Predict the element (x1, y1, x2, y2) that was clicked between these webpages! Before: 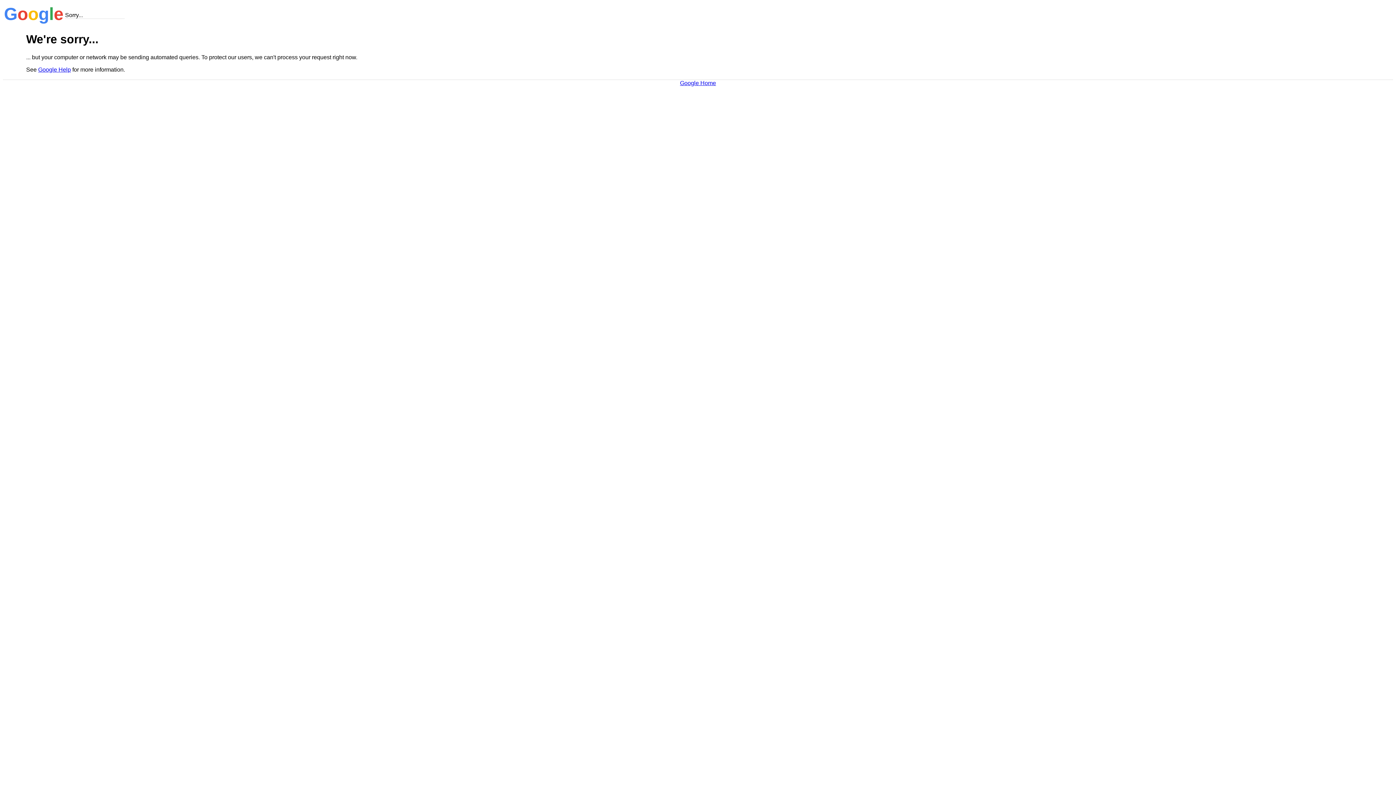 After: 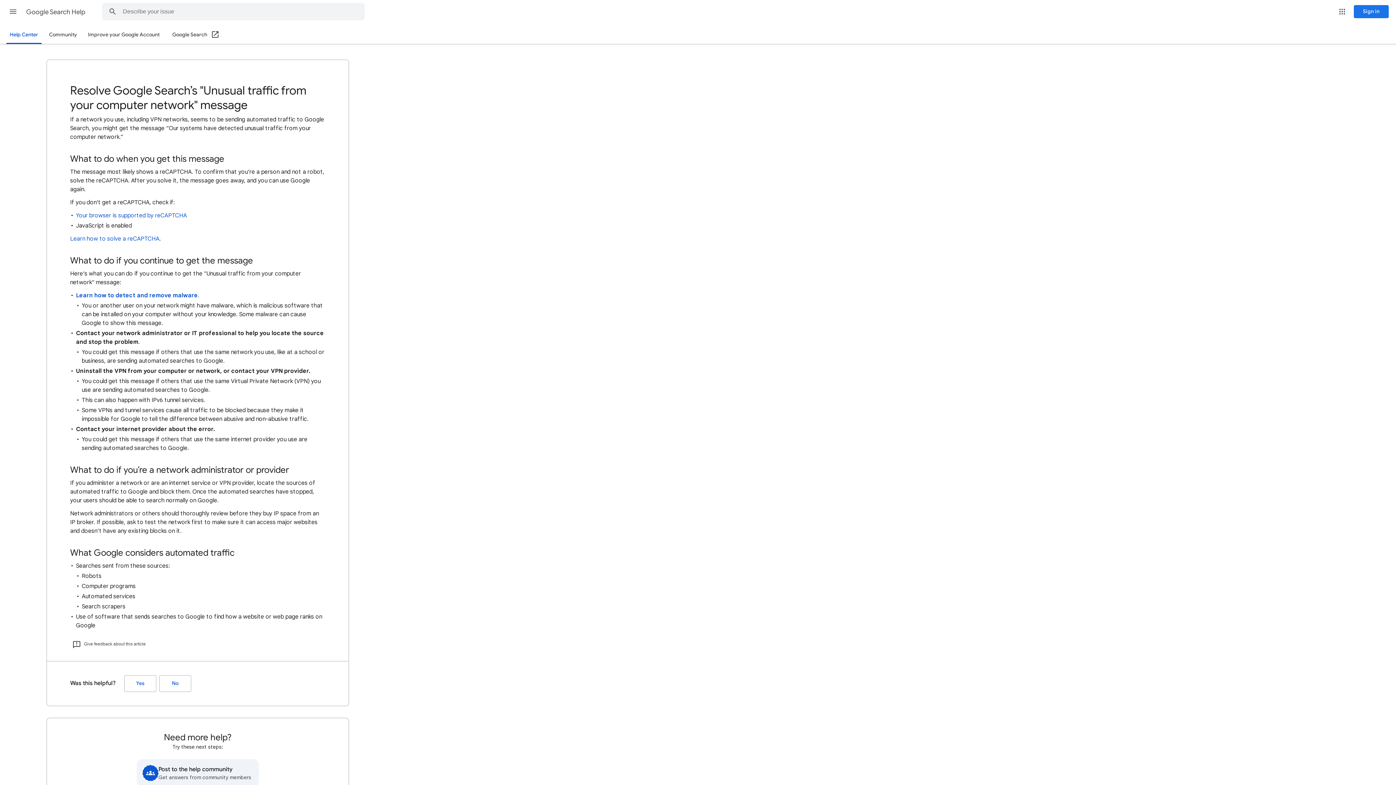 Action: label: Google Help bbox: (38, 66, 70, 72)